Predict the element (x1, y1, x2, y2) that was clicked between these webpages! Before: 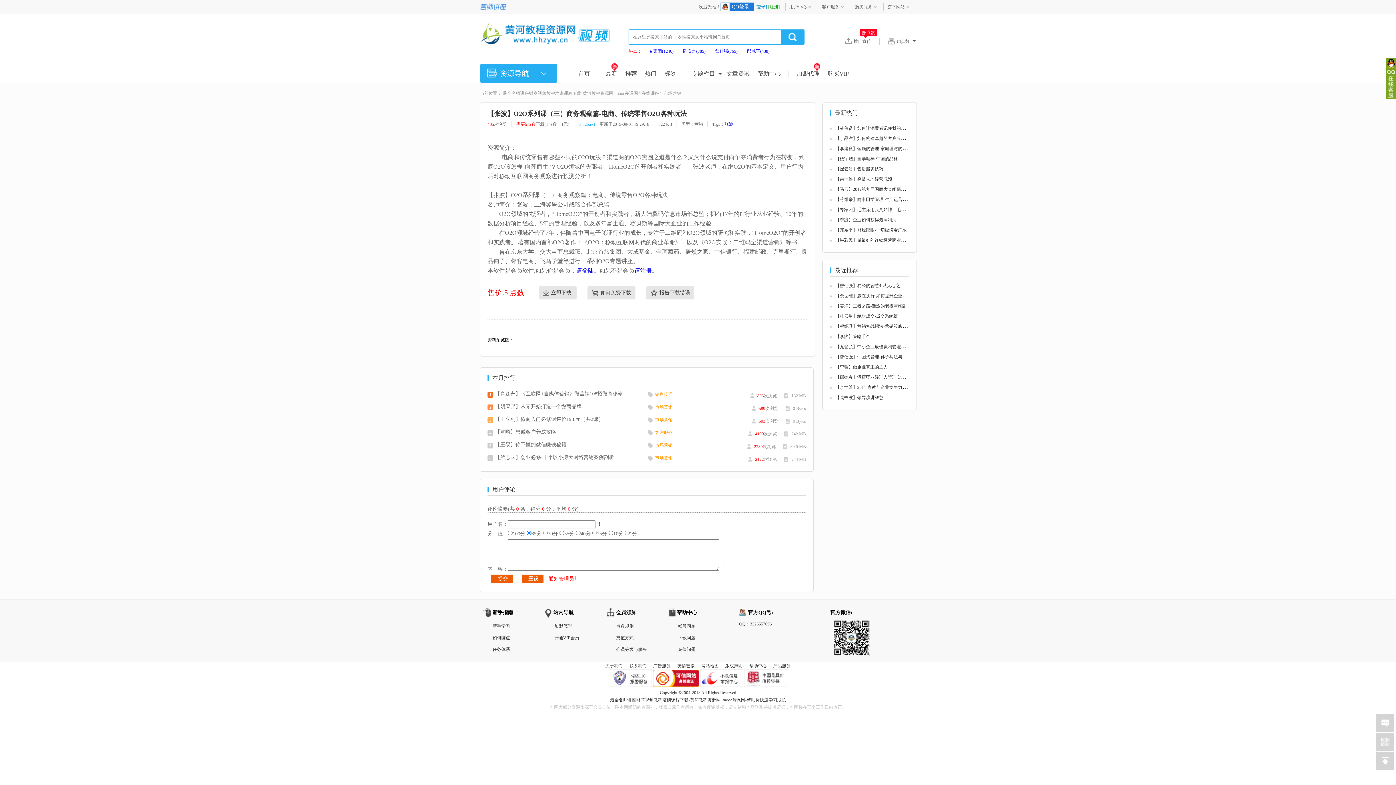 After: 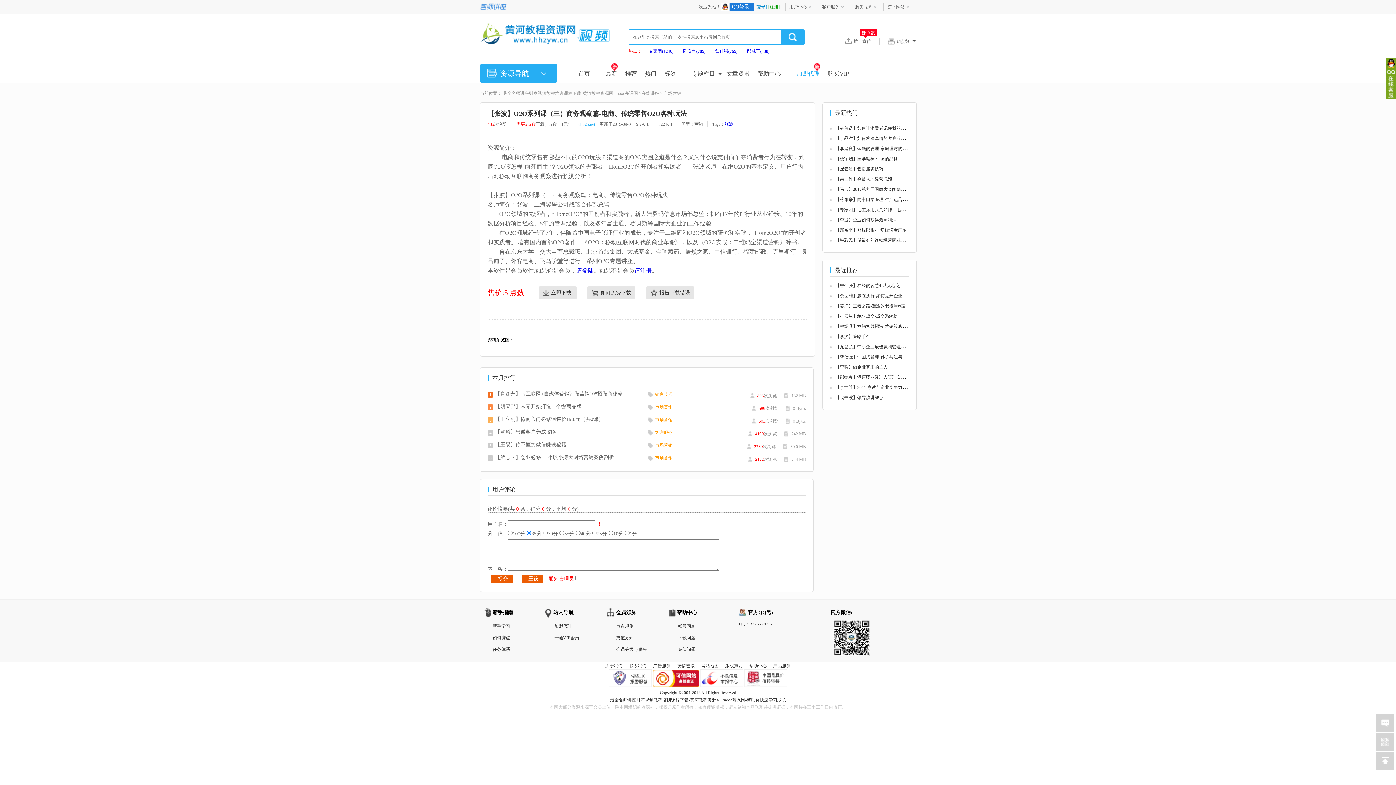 Action: label: 加盟代理 bbox: (792, 70, 824, 77)